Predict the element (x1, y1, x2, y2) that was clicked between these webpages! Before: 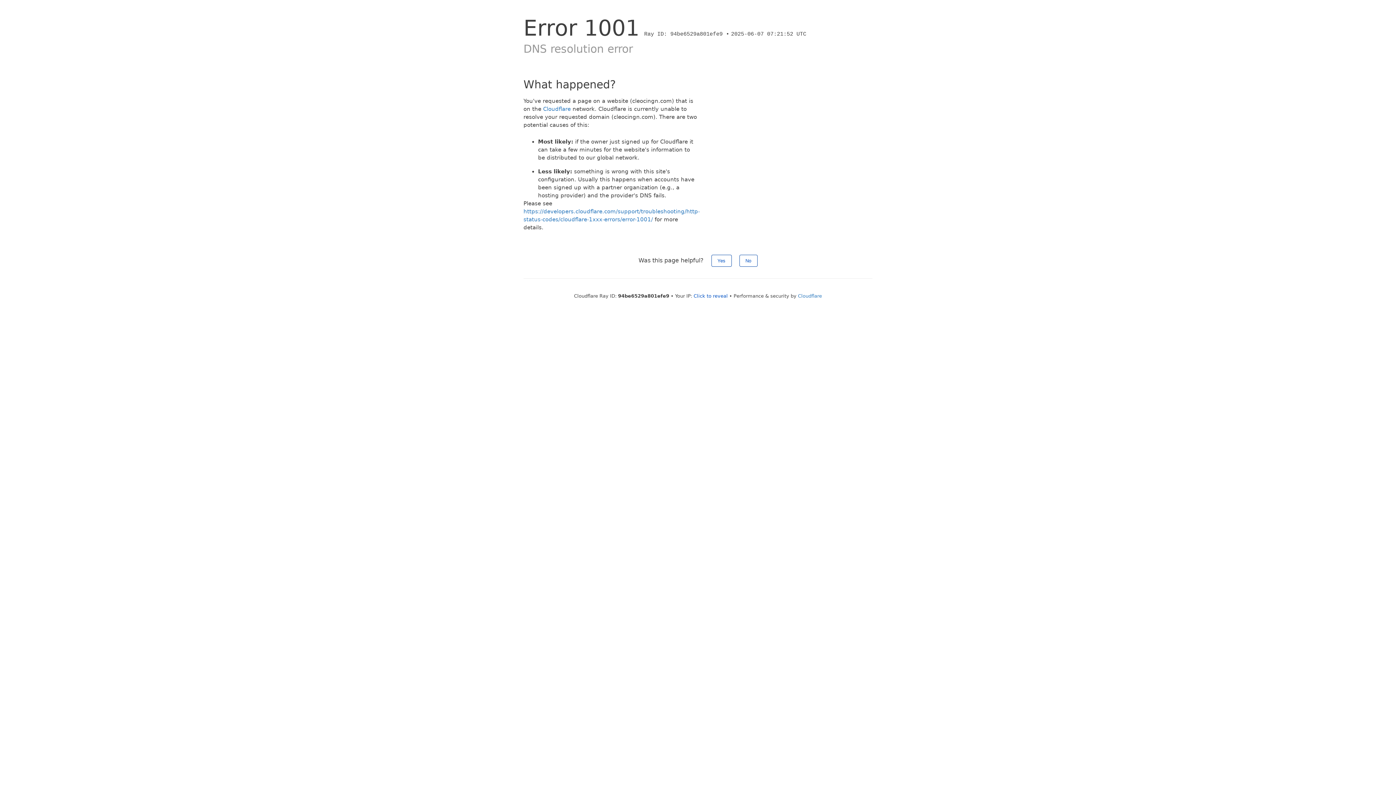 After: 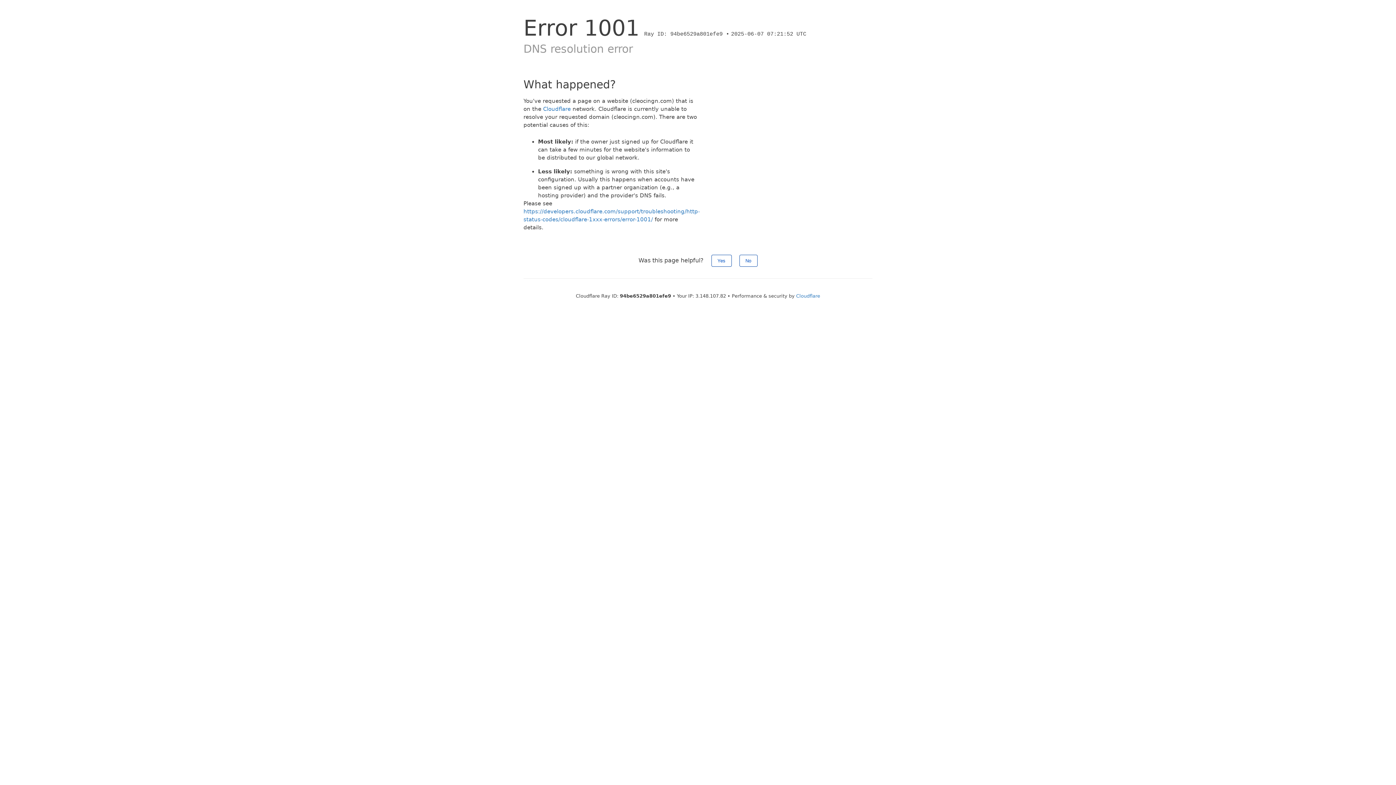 Action: bbox: (693, 293, 728, 298) label: Click to reveal